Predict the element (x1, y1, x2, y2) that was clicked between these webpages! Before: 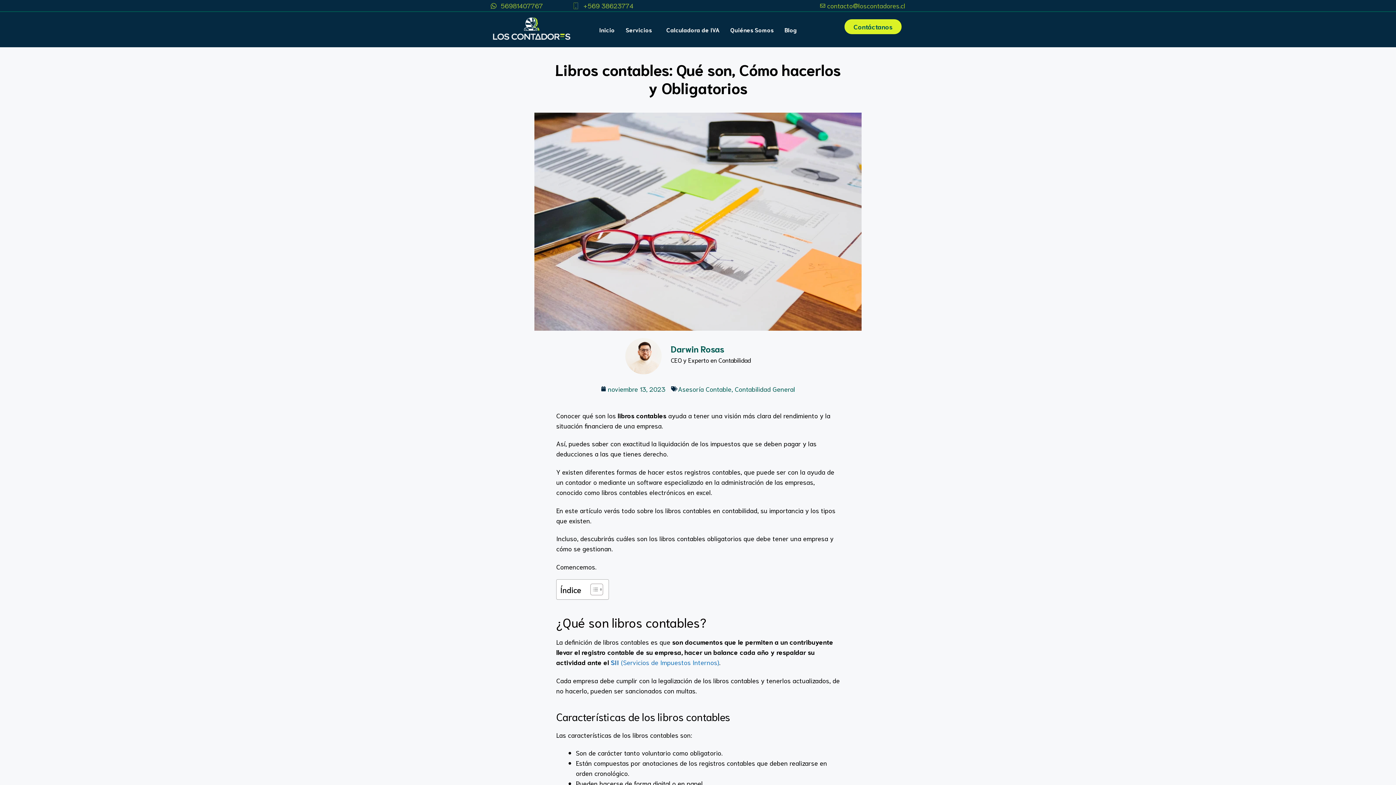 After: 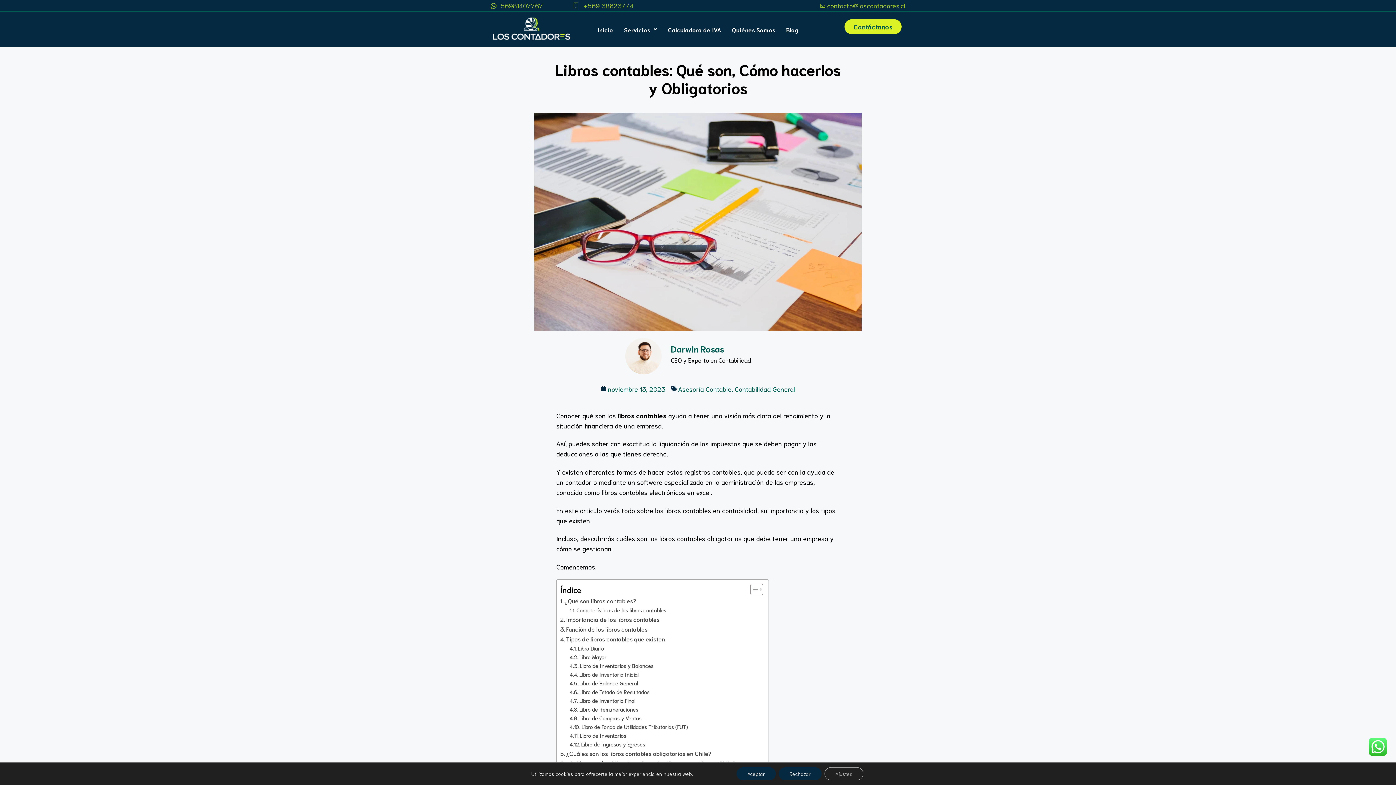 Action: label: Alternar tabla de contenidos bbox: (585, 583, 601, 596)